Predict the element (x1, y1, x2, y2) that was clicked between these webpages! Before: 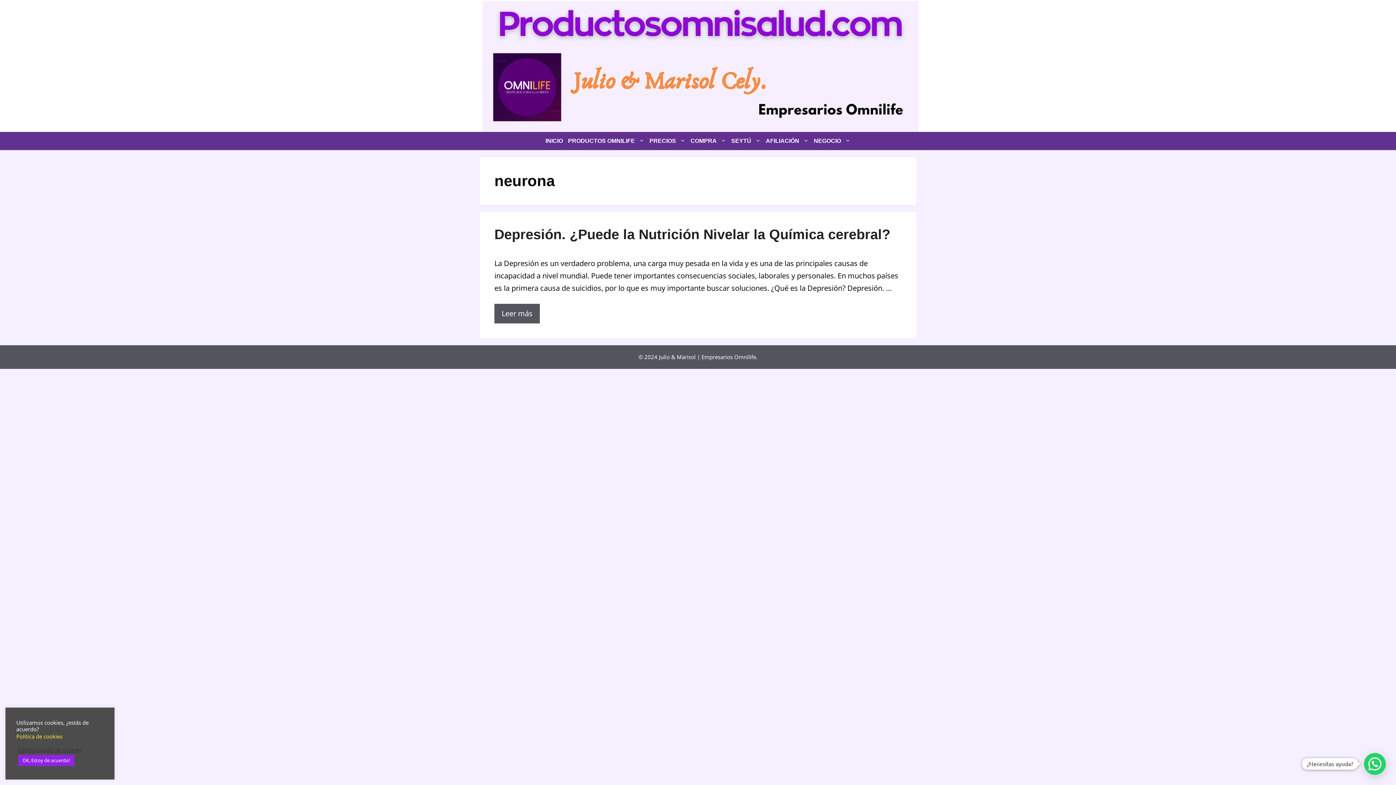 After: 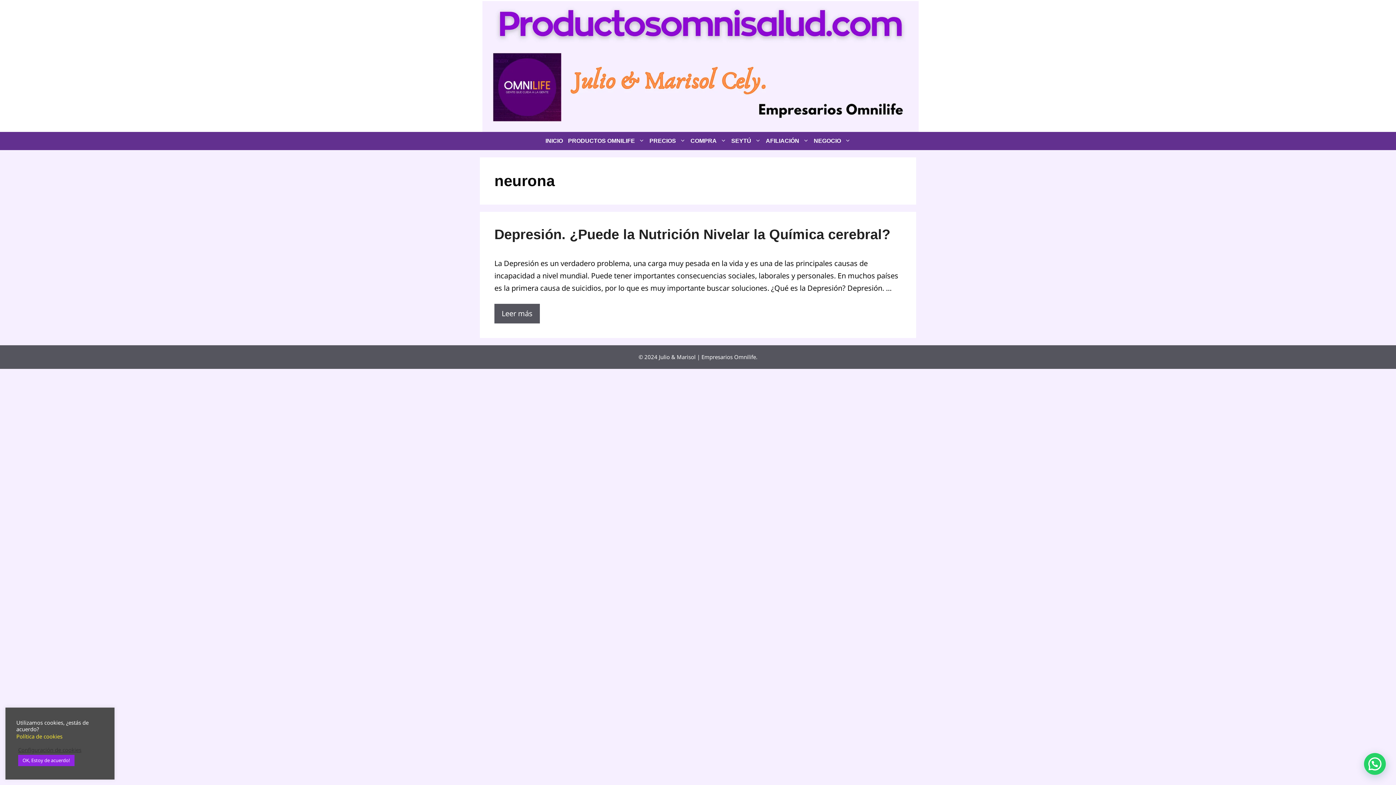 Action: label: Política de cookies bbox: (16, 733, 62, 740)